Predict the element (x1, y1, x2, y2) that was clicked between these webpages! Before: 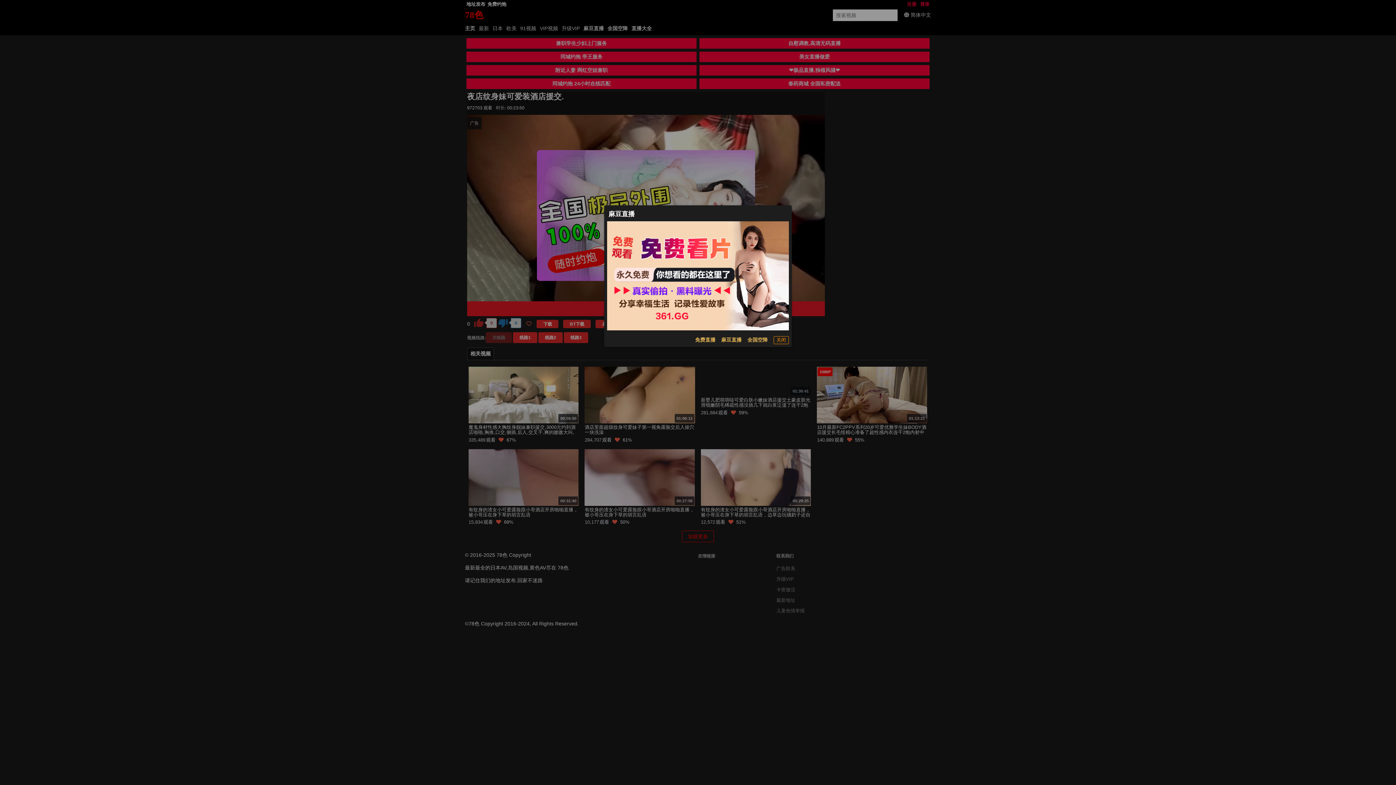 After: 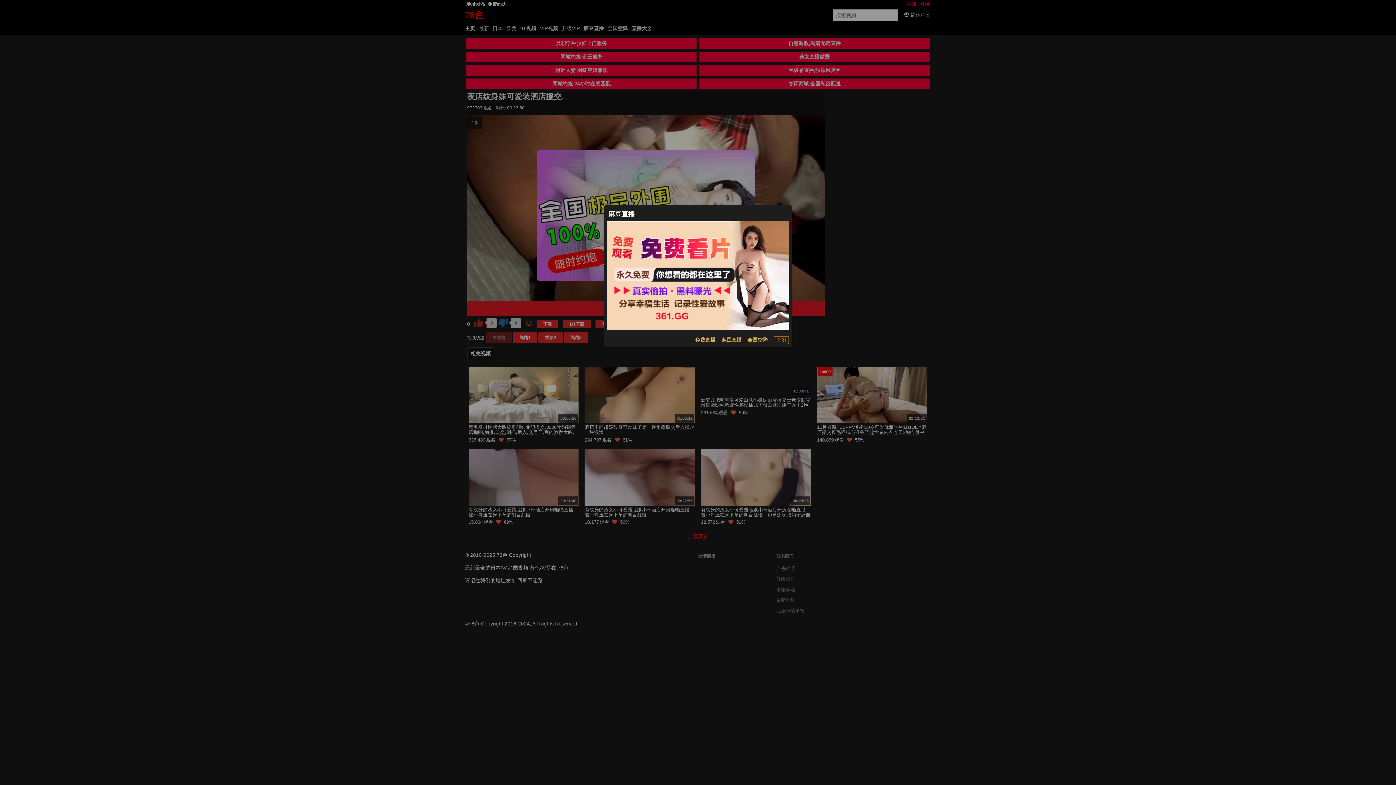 Action: bbox: (721, 336, 741, 344) label: 麻豆直播